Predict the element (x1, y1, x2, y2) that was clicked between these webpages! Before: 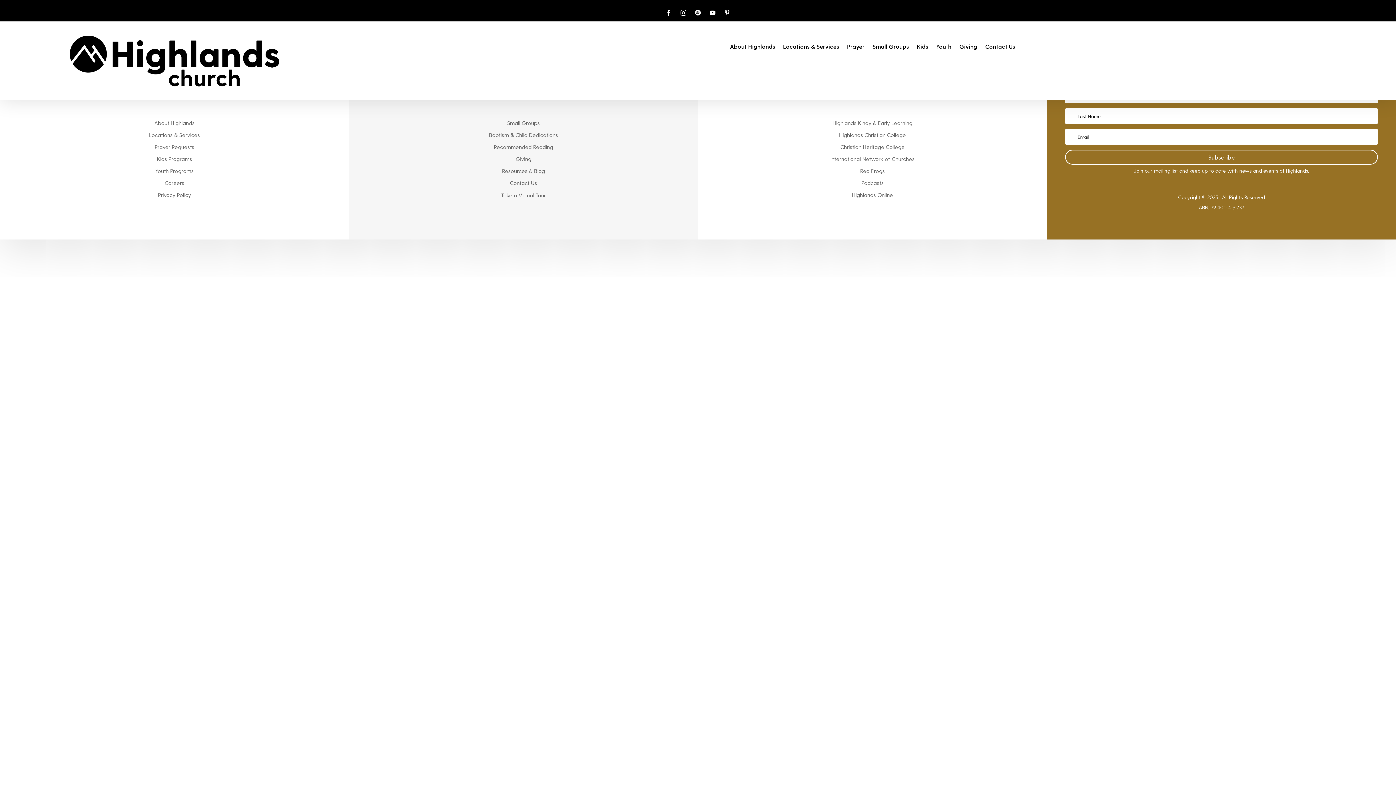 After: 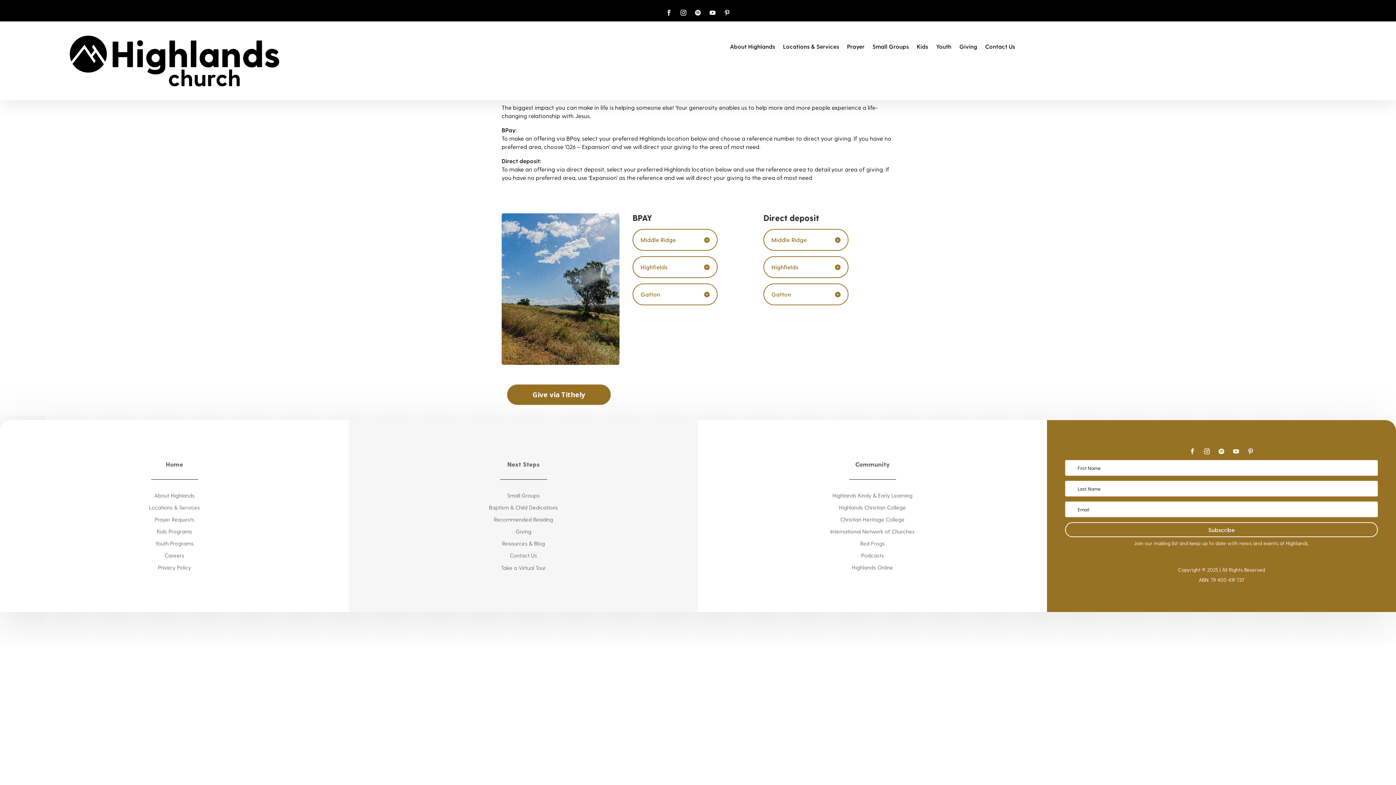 Action: bbox: (959, 43, 977, 51) label: Giving